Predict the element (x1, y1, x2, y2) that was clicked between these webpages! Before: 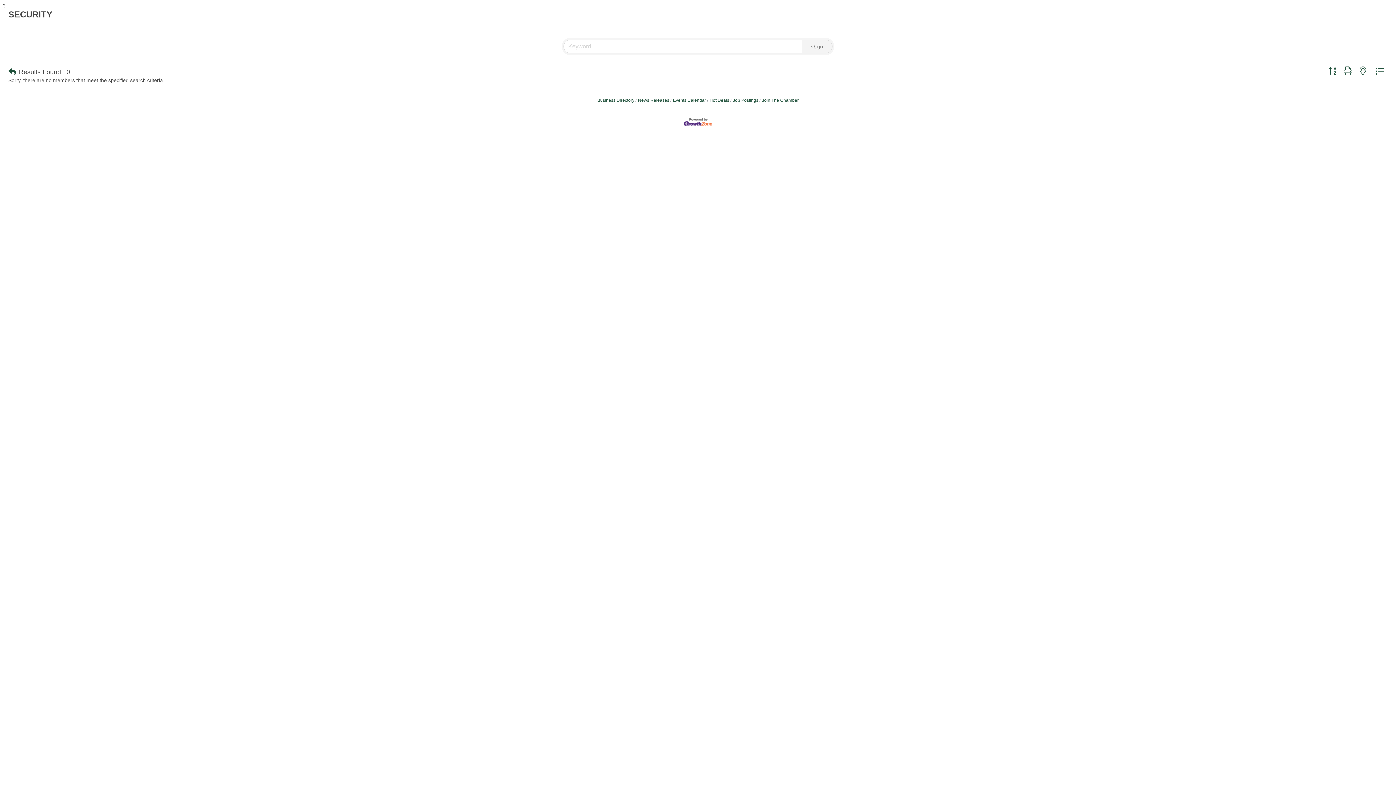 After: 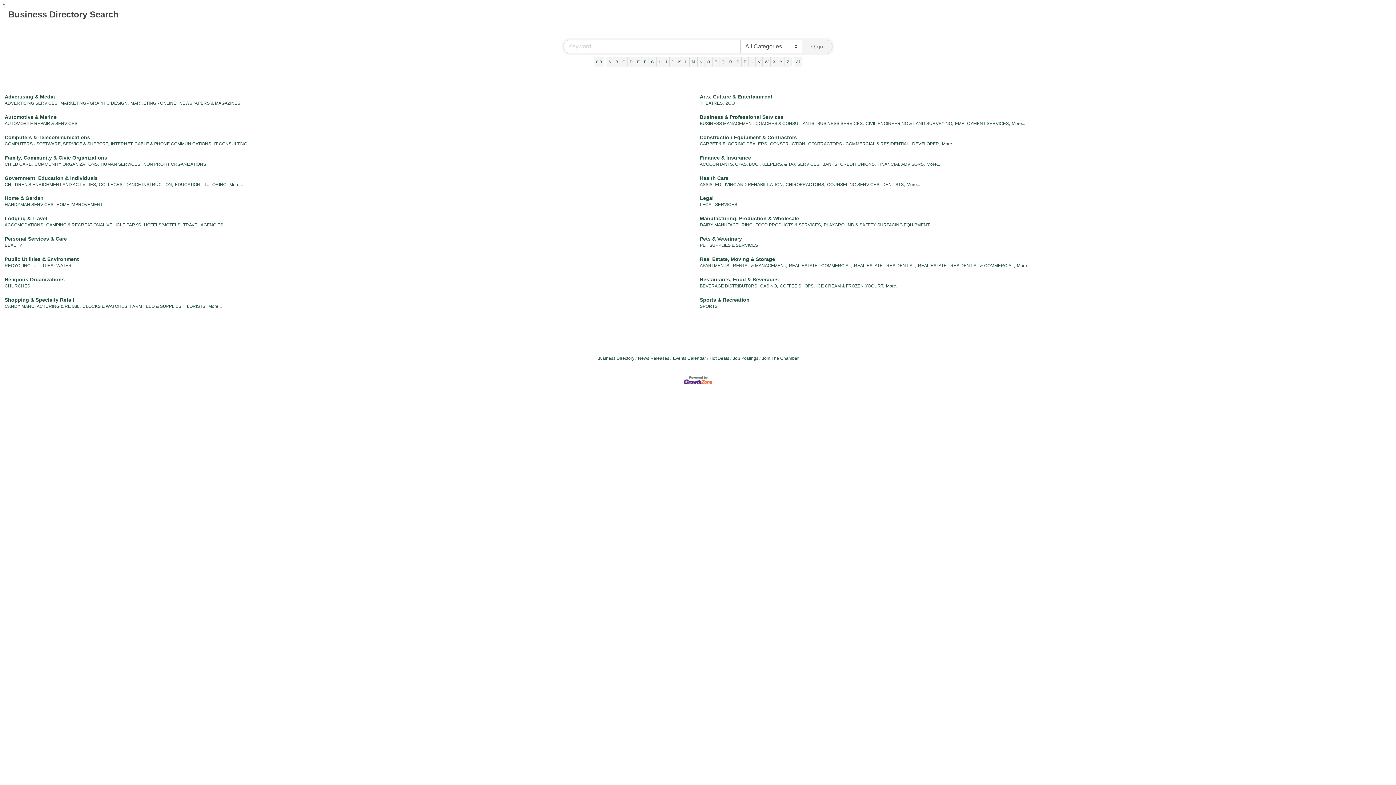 Action: bbox: (597, 97, 634, 102) label: Business Directory